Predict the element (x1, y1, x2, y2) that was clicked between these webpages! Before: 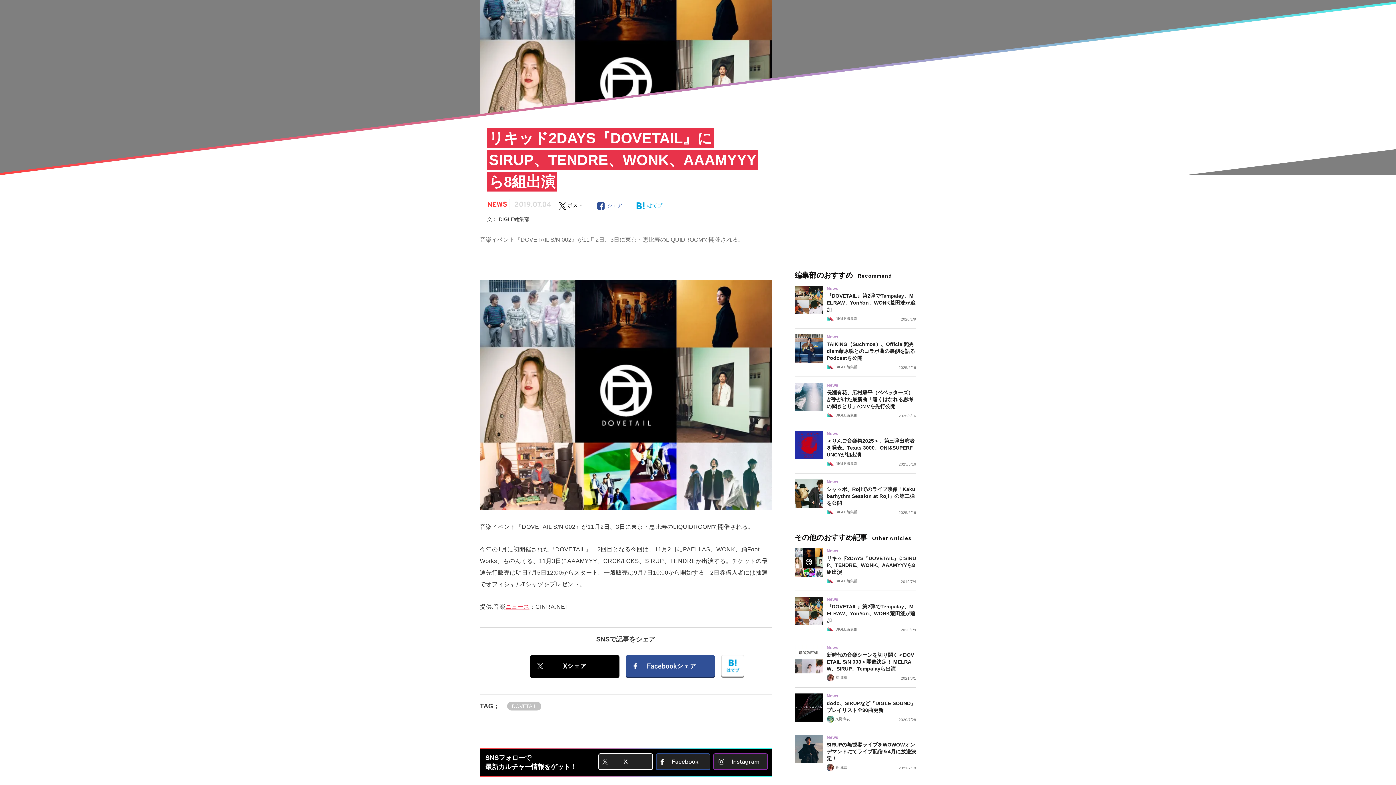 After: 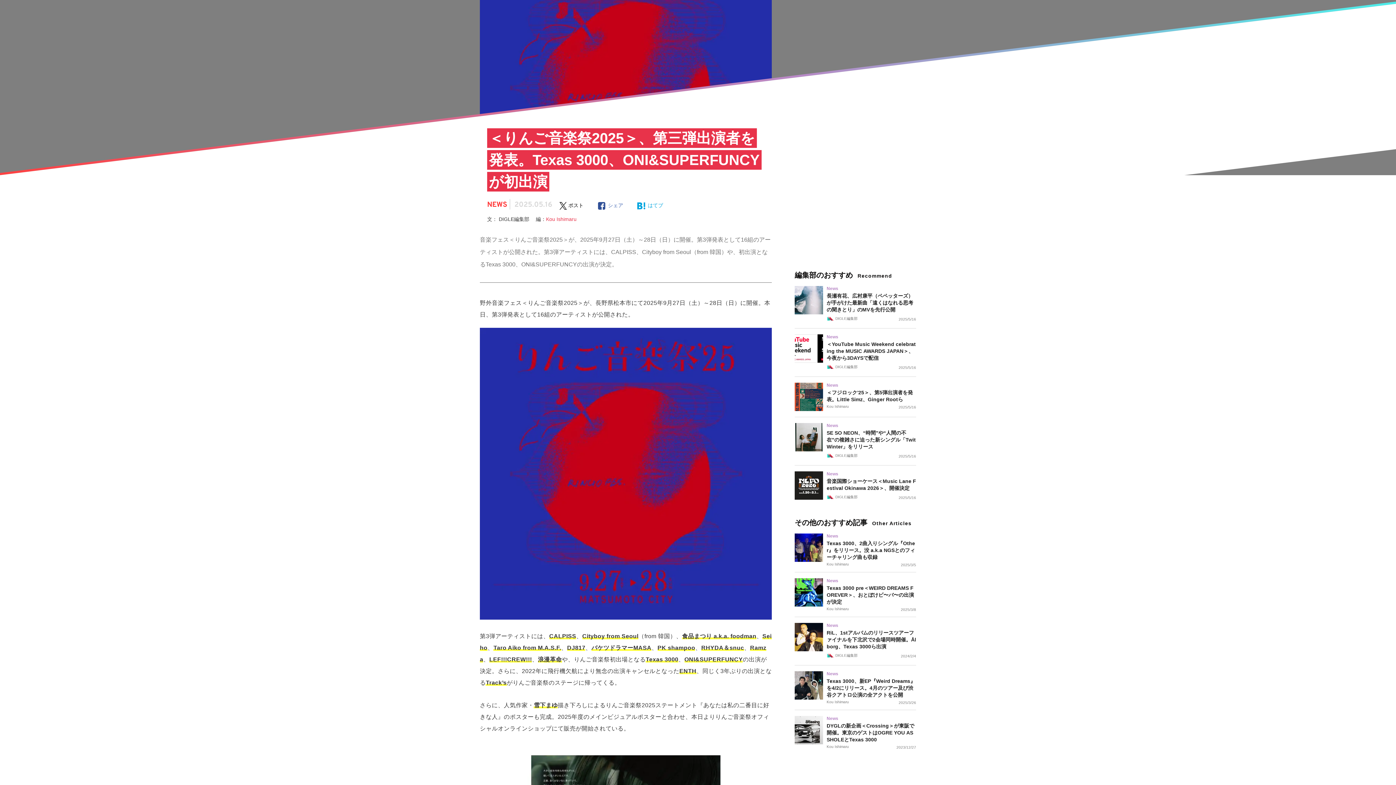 Action: label: News

＜りんご音楽祭2025＞、第三弾出演者を発表。Texas 3000、ONI&SUPERFUNCYが初出演

DIGLE編集部

2025/5/16 bbox: (794, 425, 916, 473)